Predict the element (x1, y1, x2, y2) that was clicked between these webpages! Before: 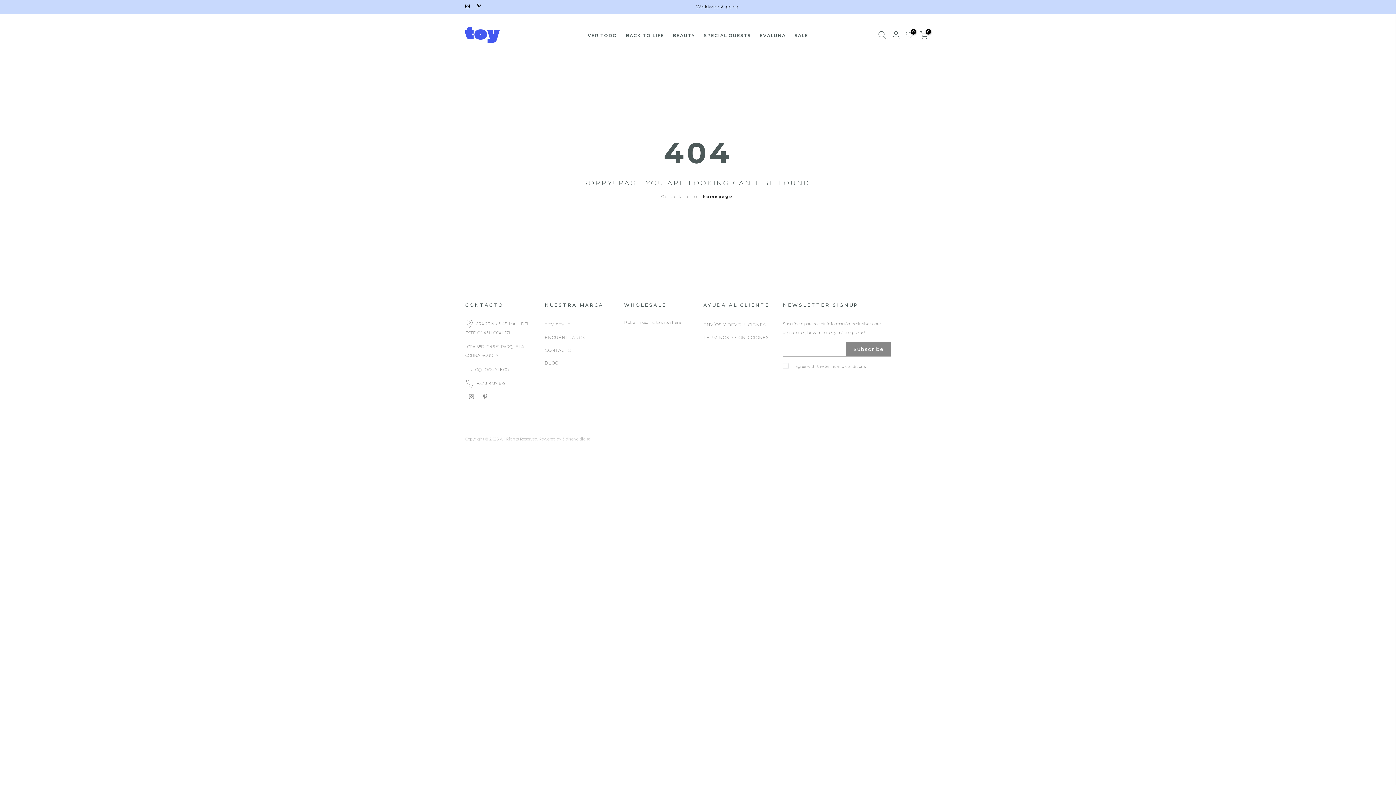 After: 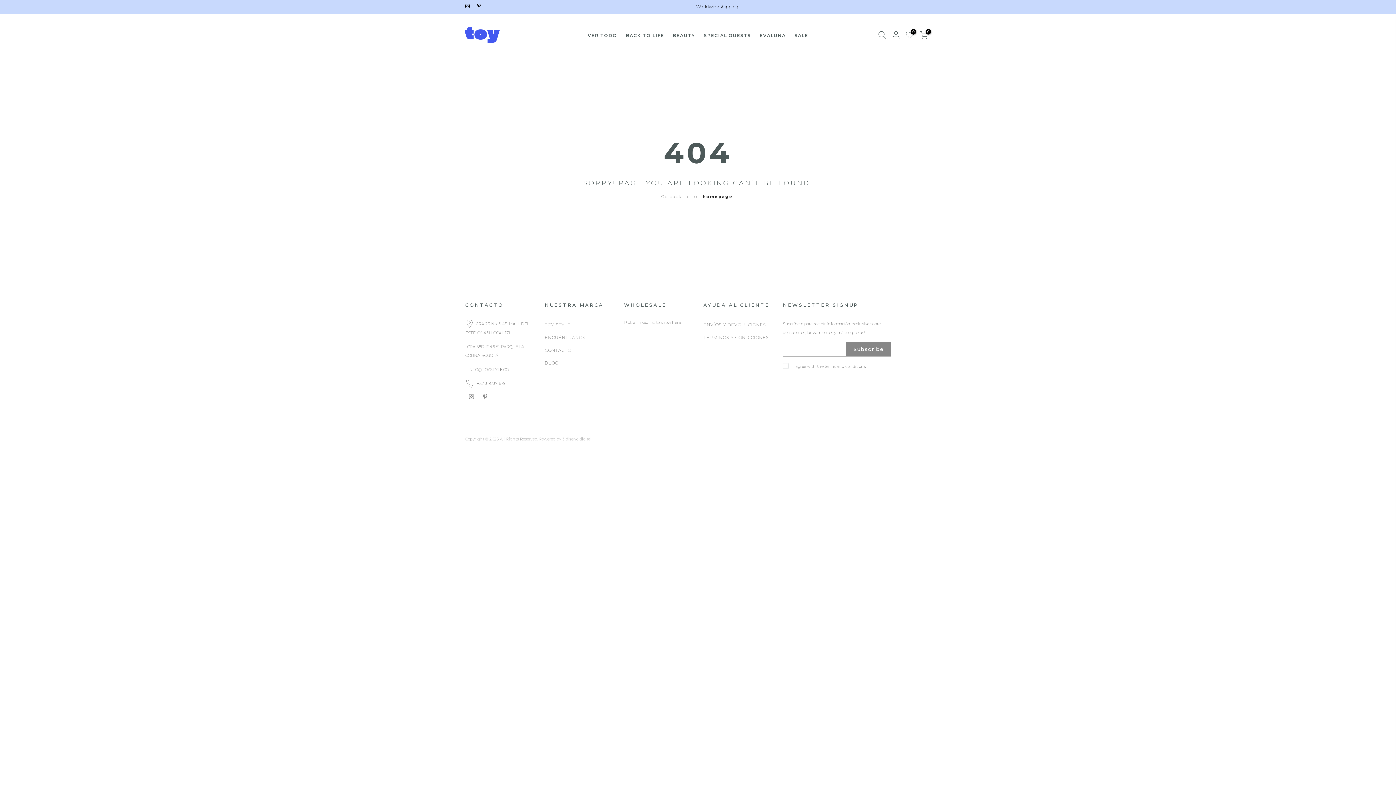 Action: label: INFO@TOYSTYLE.CO bbox: (468, 367, 508, 372)